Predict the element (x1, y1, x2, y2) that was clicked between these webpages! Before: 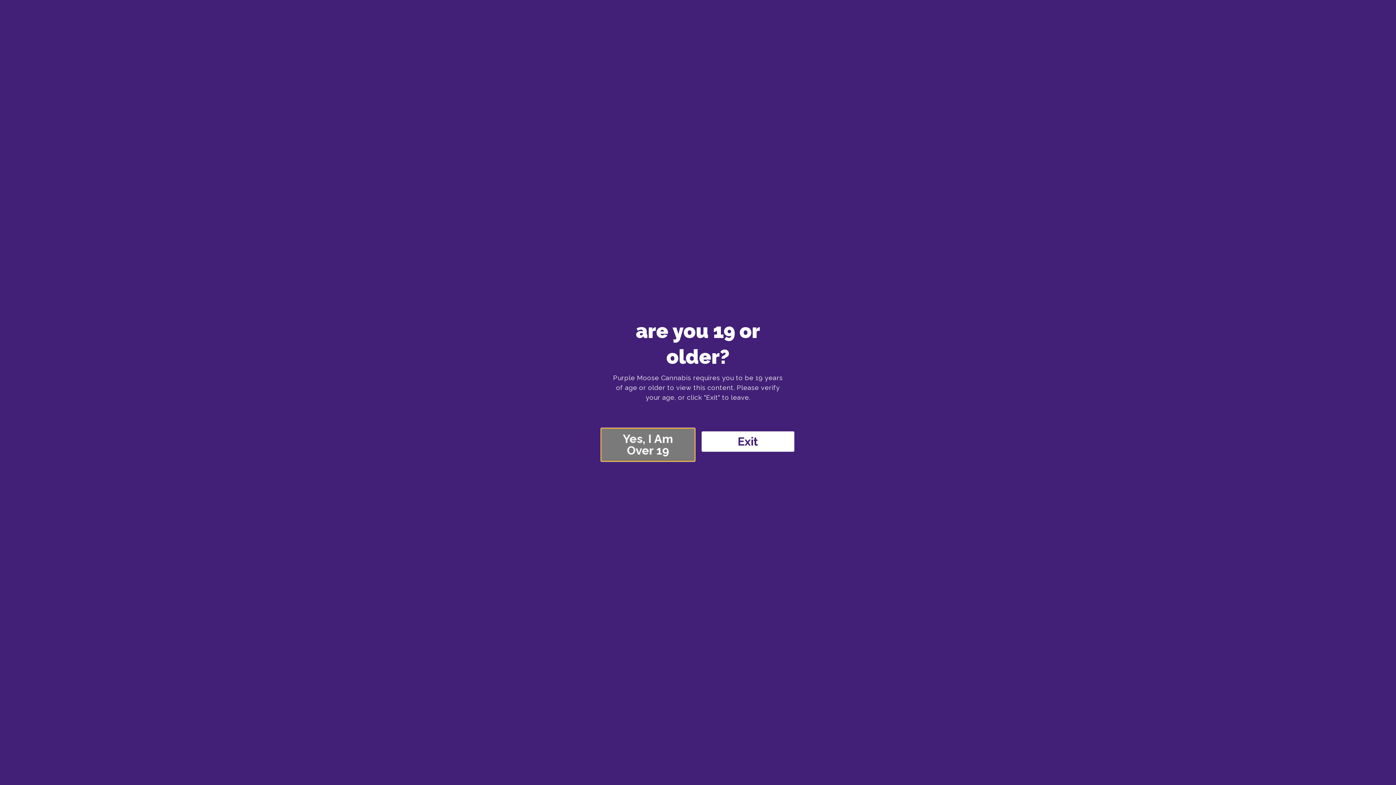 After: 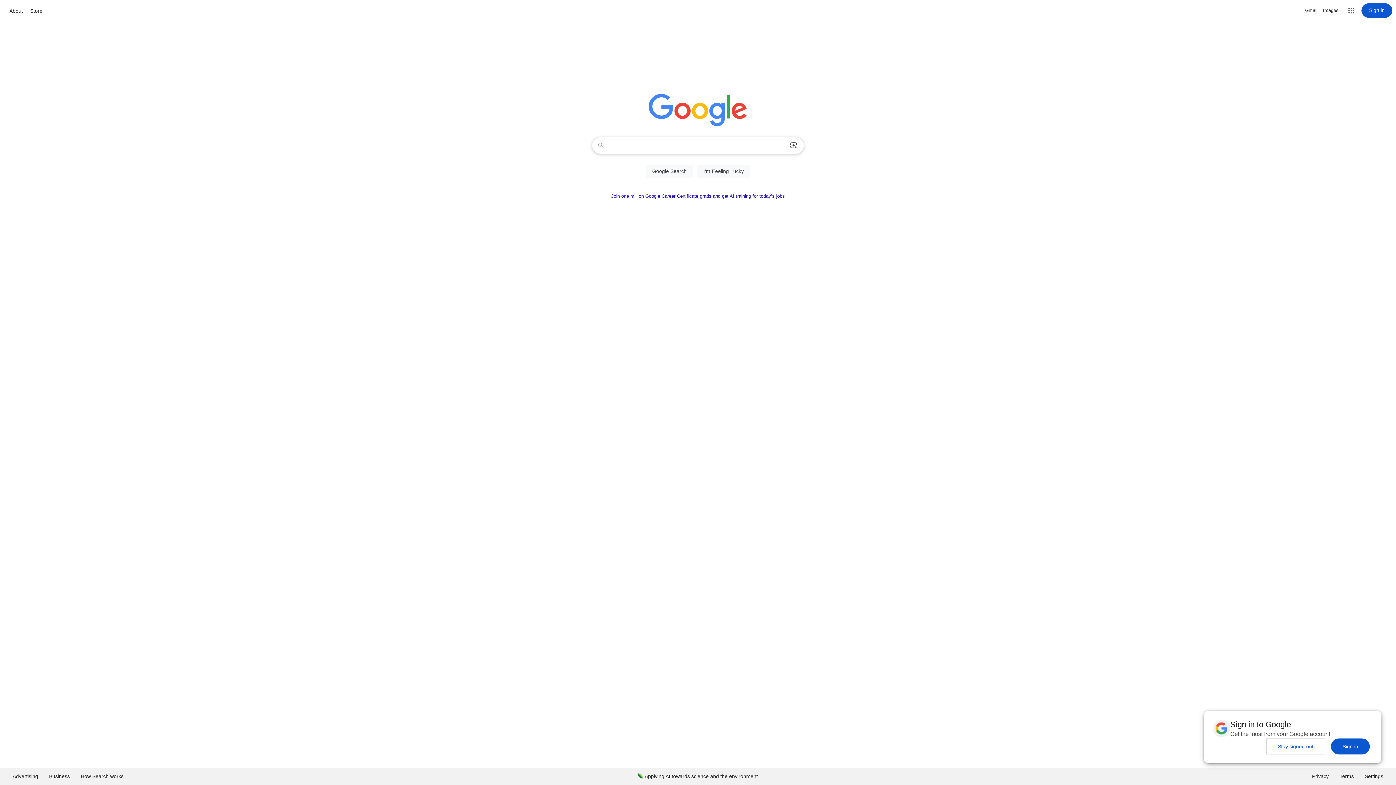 Action: label: Exit bbox: (701, 431, 794, 452)